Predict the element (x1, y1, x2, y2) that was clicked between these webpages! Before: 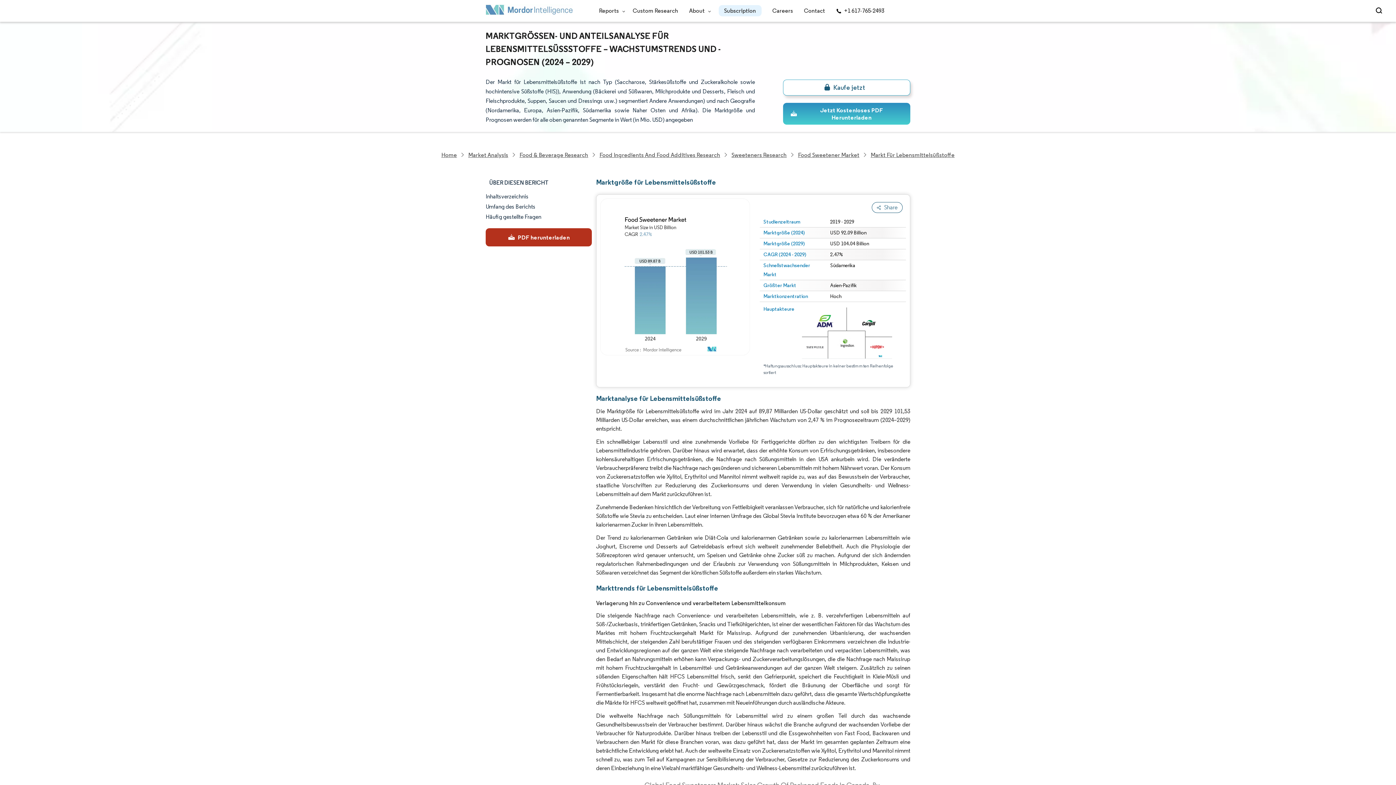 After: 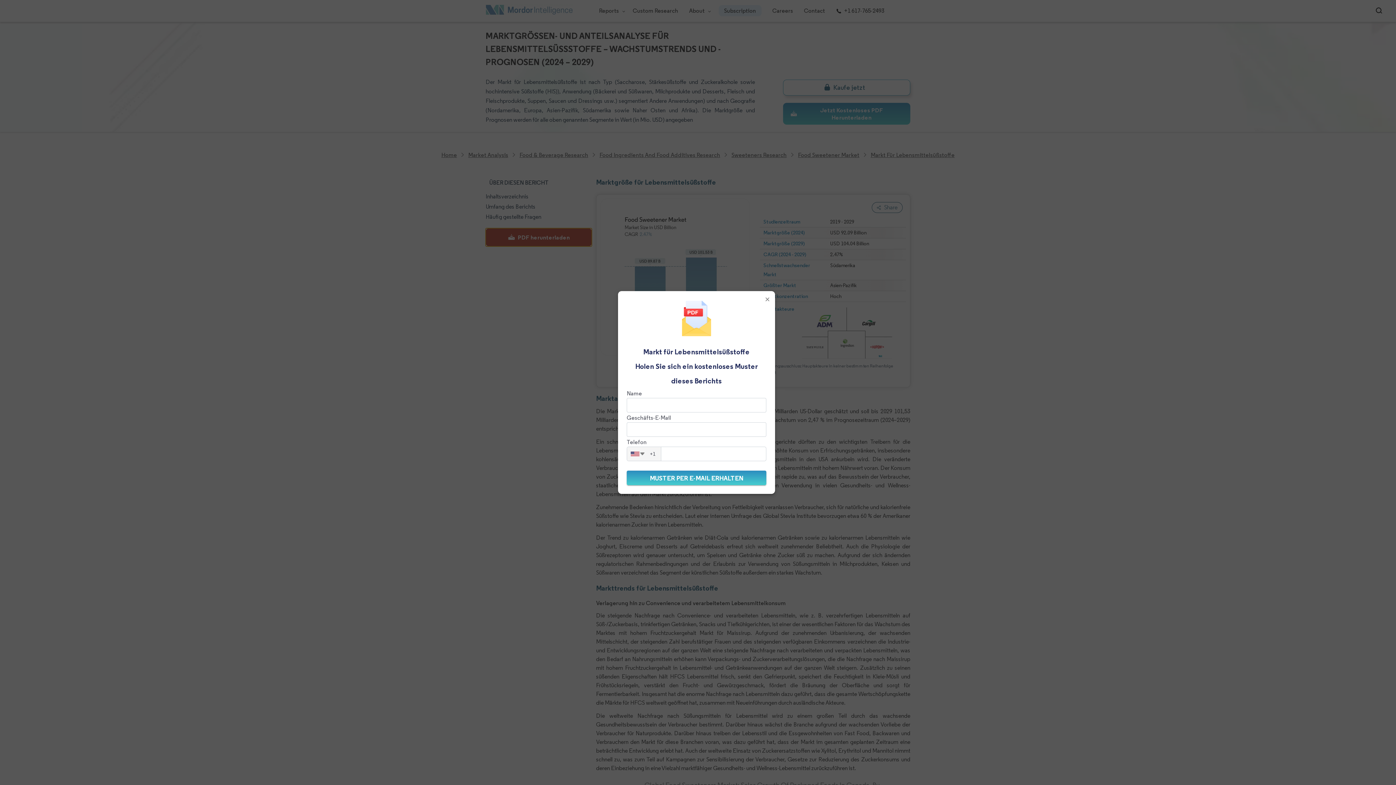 Action: bbox: (485, 228, 592, 246) label: PDF herunterladen